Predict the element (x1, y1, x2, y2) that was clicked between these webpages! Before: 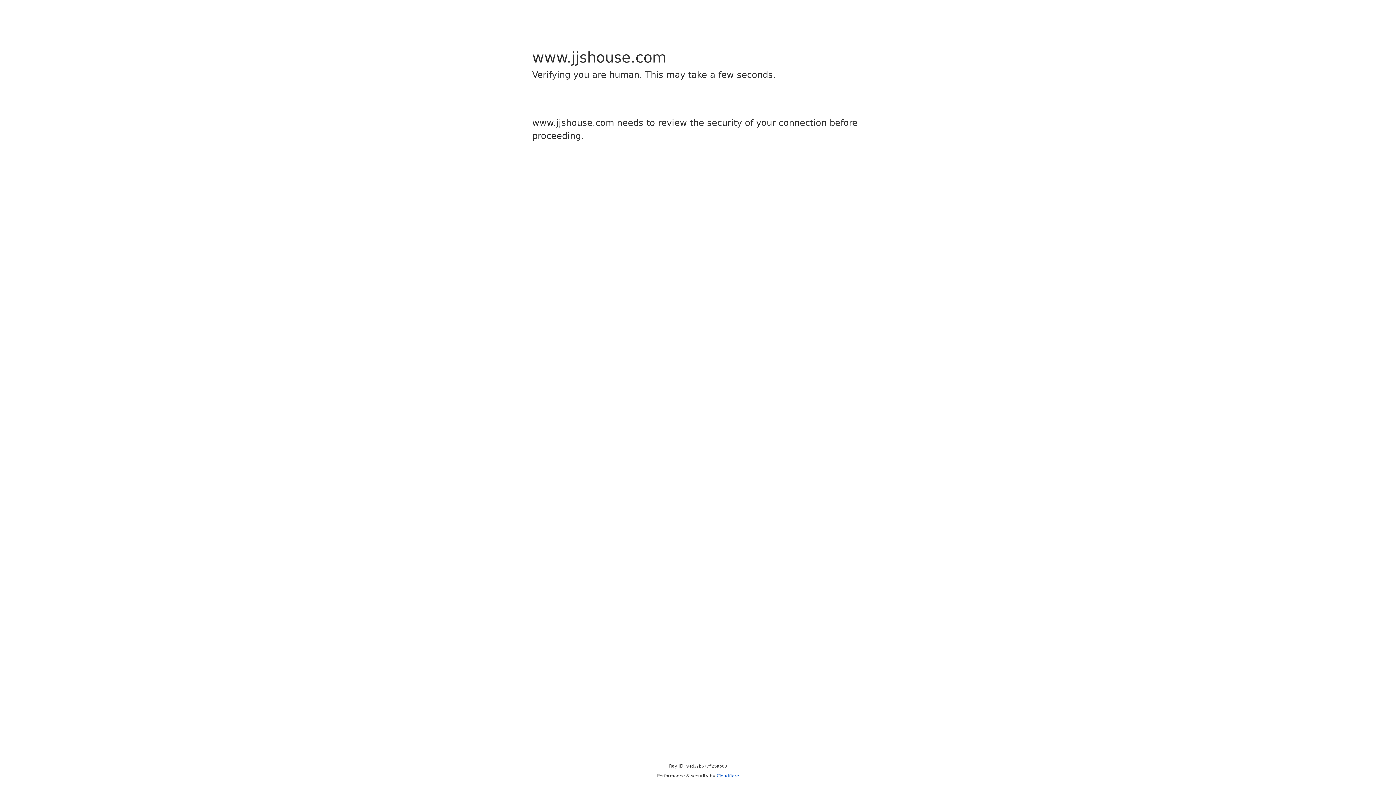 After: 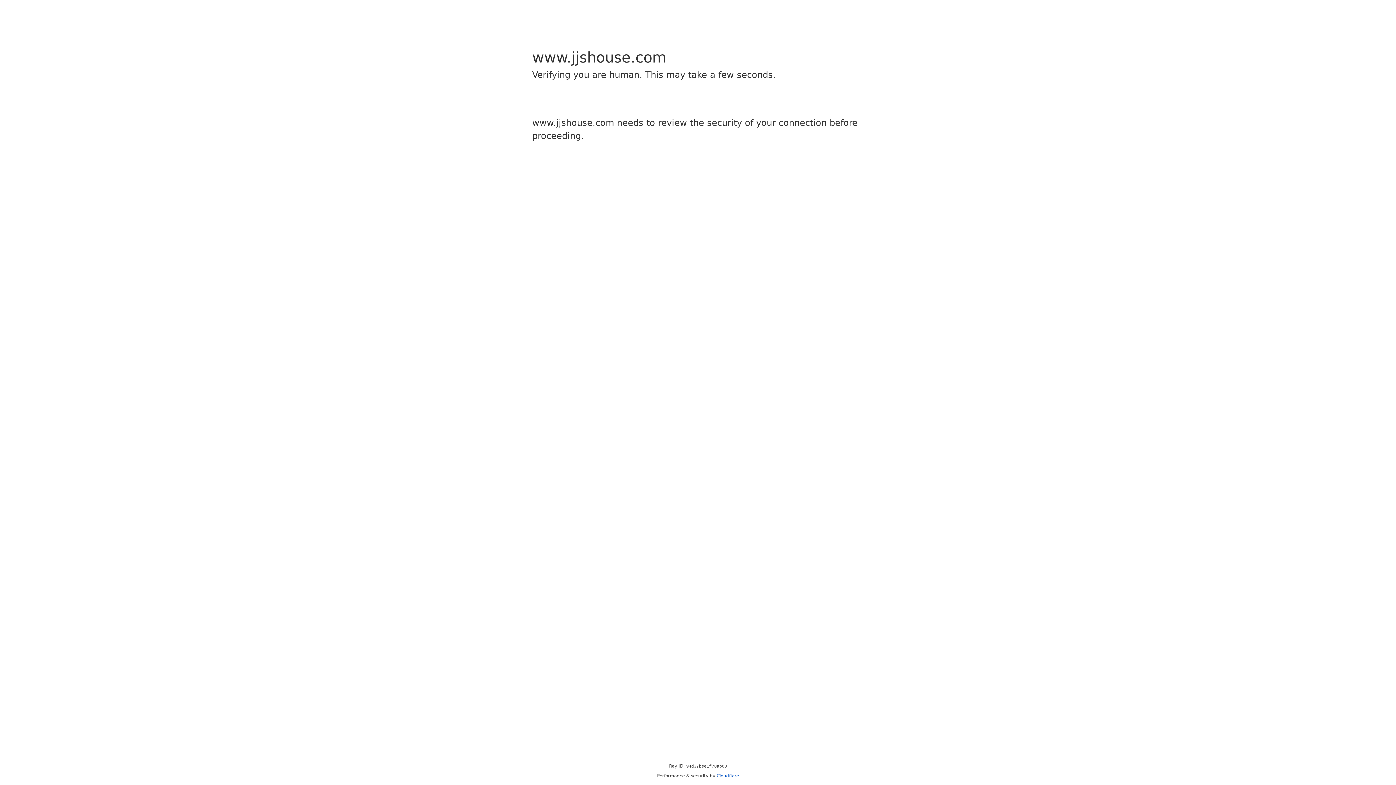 Action: bbox: (716, 773, 739, 778) label: Cloudflare